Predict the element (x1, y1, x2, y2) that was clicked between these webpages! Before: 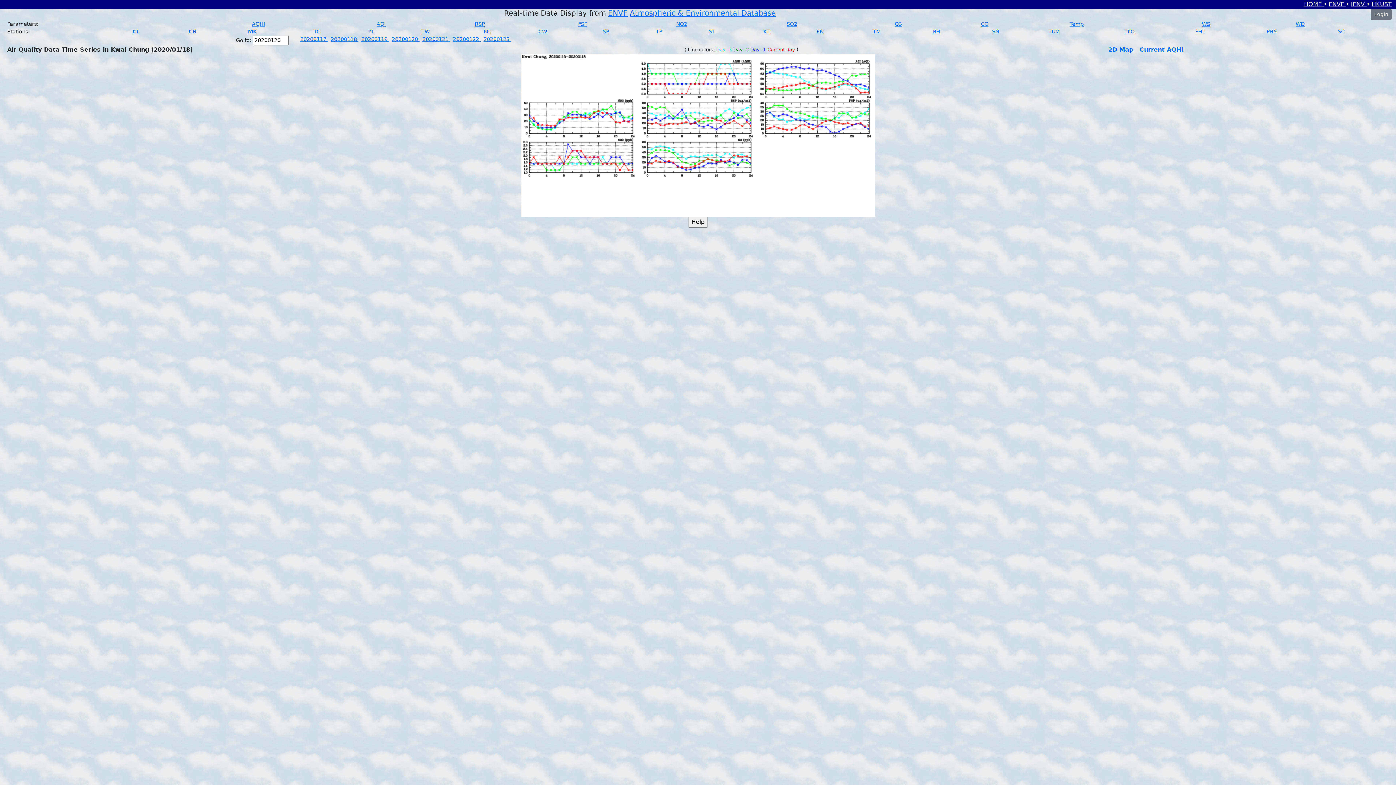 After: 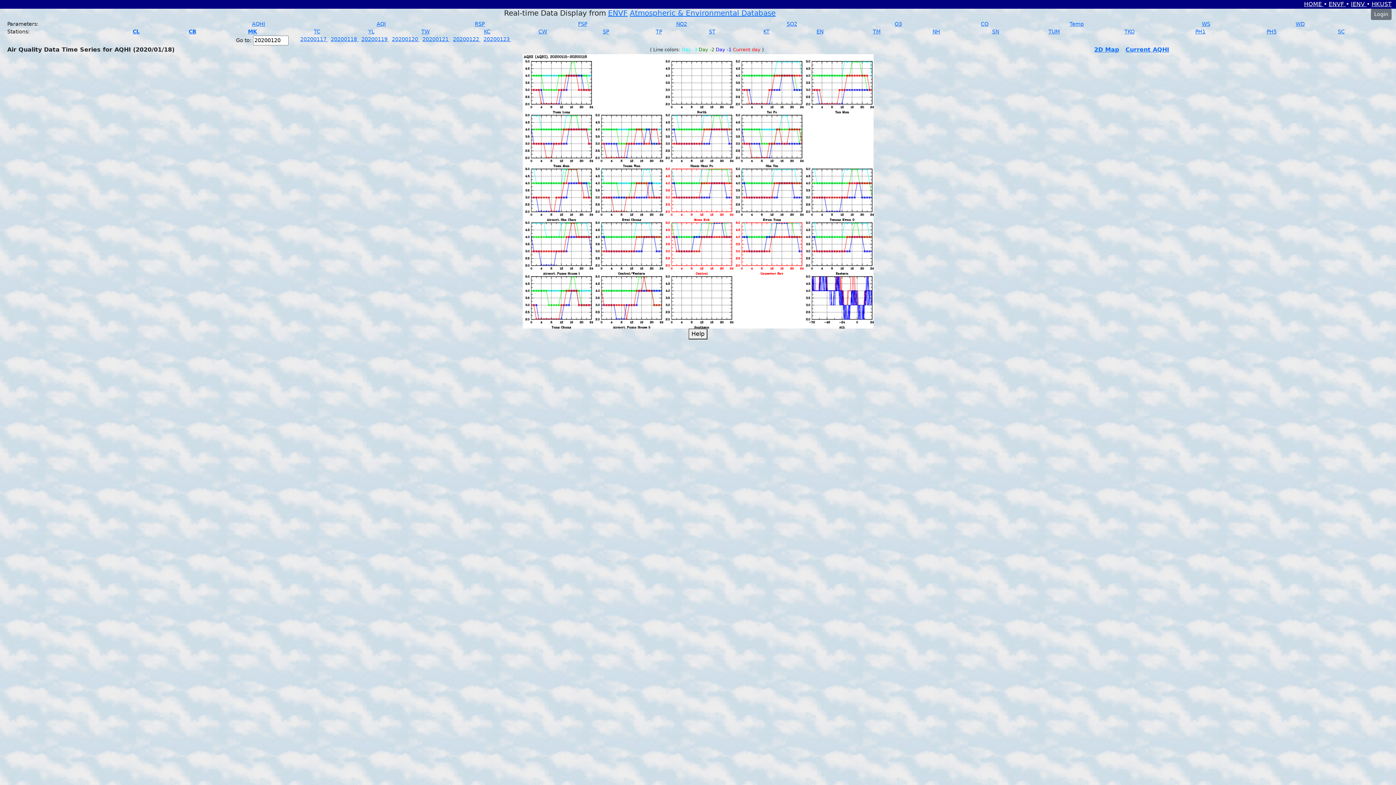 Action: bbox: (252, 21, 265, 26) label: AQHI